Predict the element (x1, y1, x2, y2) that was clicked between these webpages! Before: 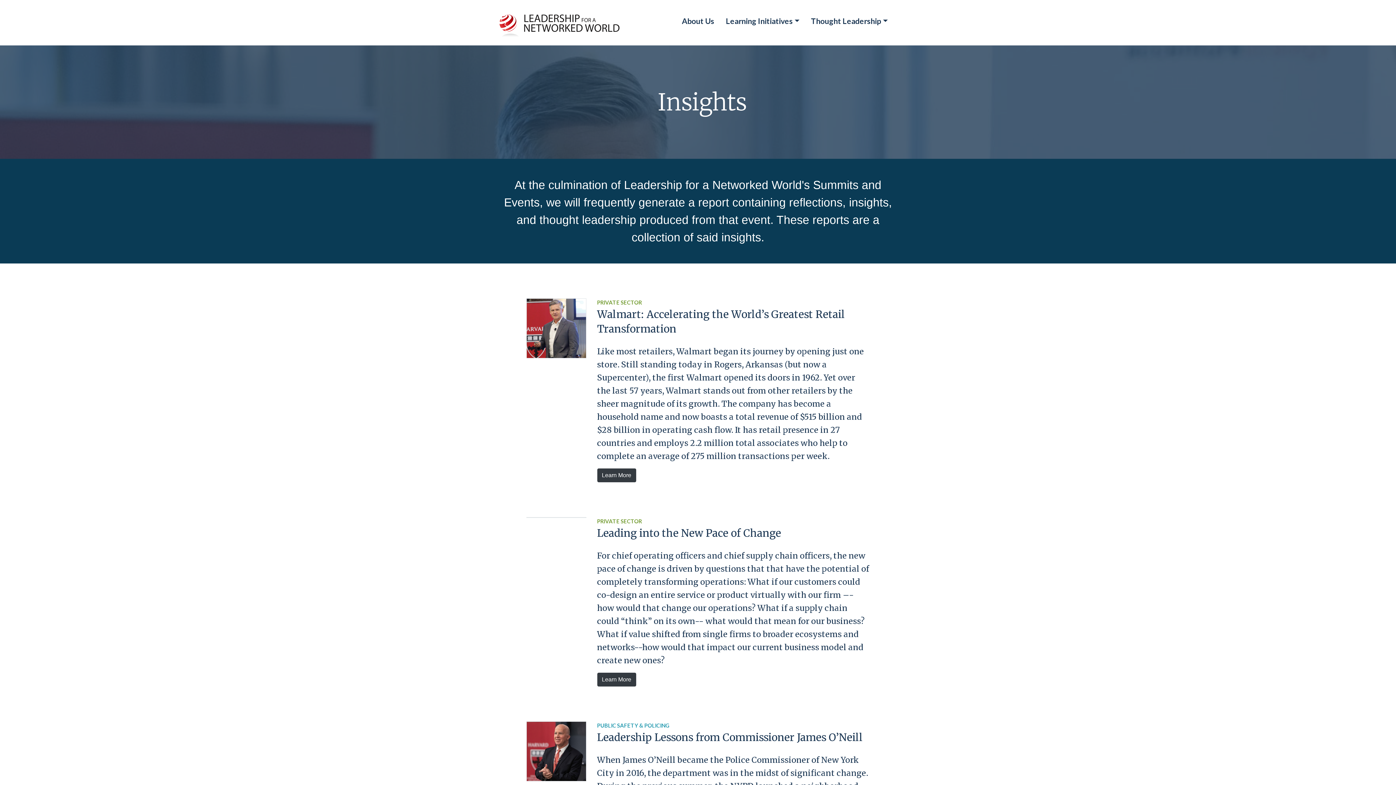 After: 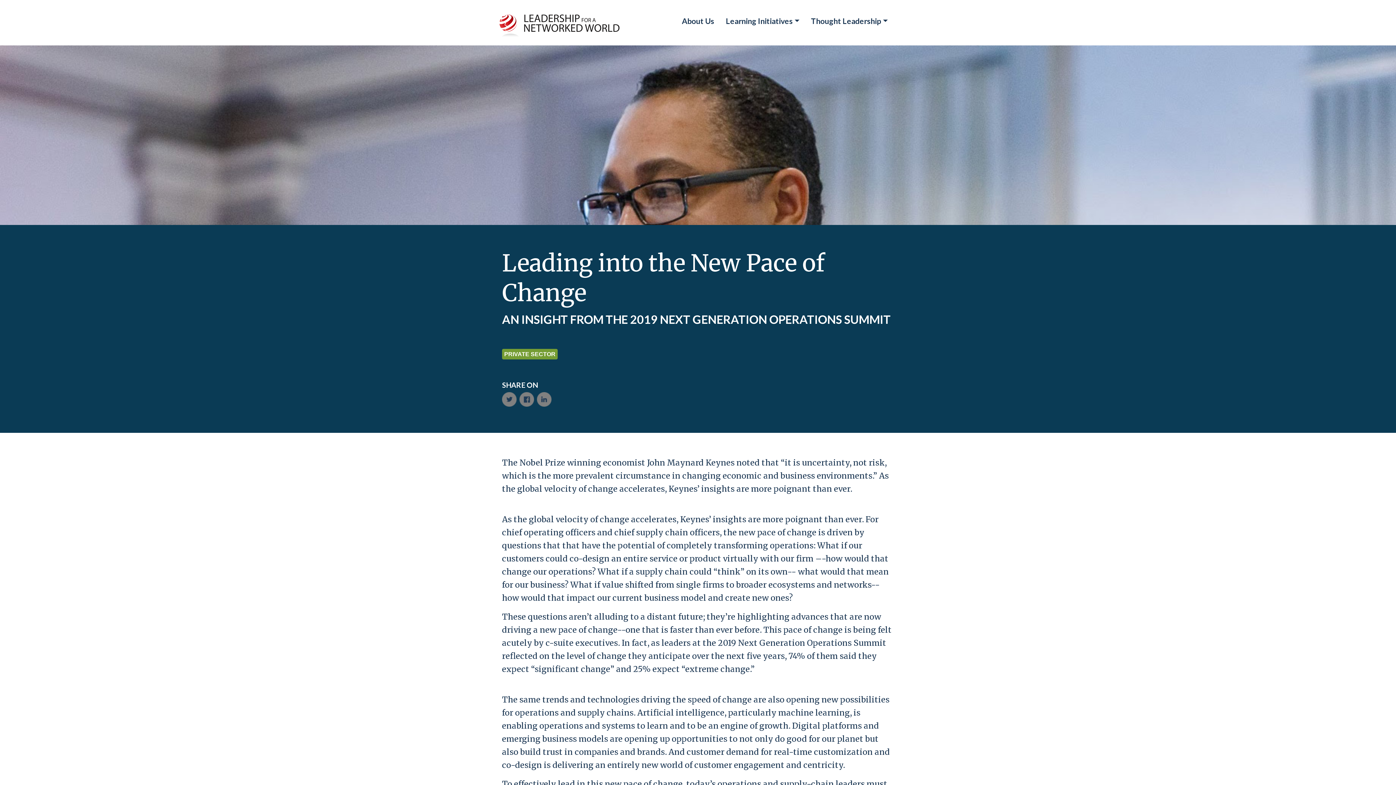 Action: bbox: (597, 526, 781, 539) label: Leading into the New Pace of Change